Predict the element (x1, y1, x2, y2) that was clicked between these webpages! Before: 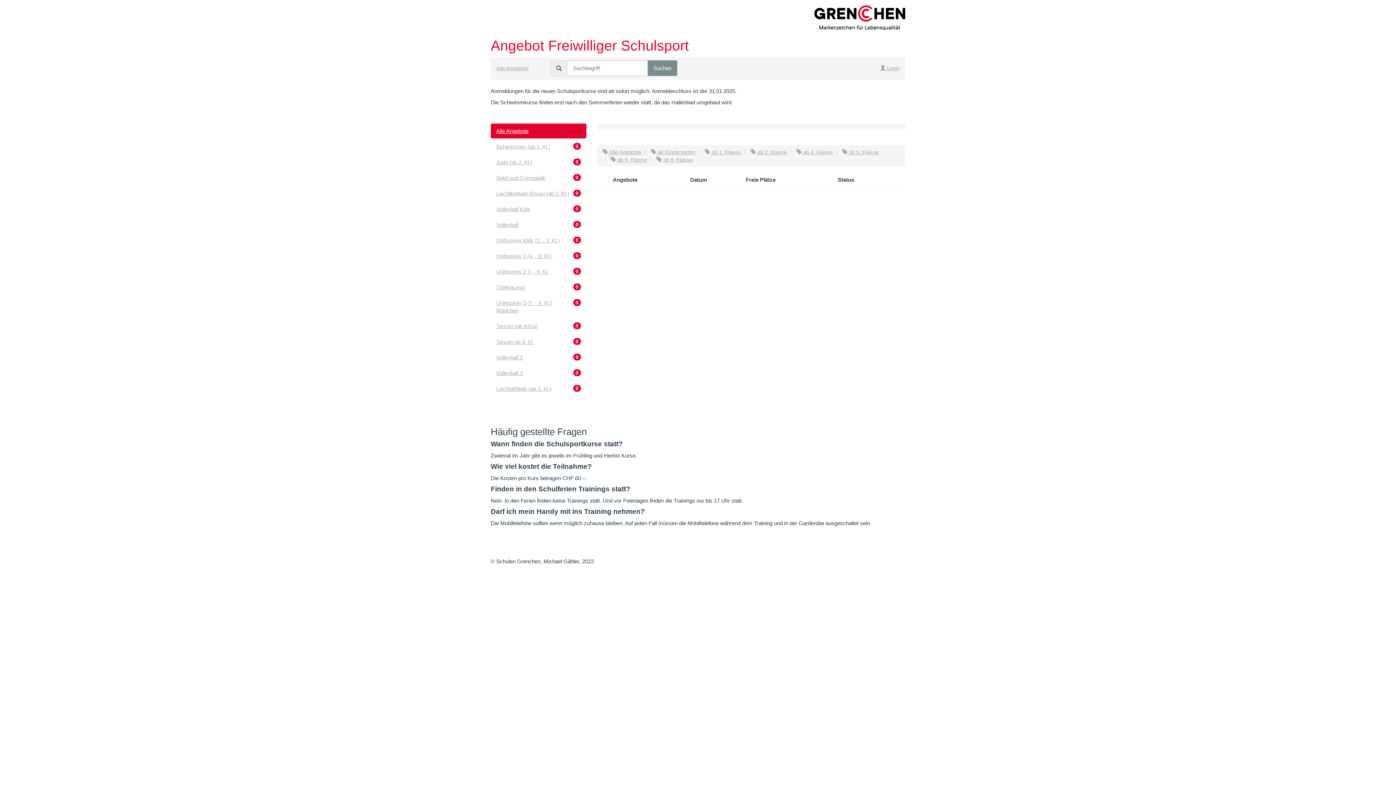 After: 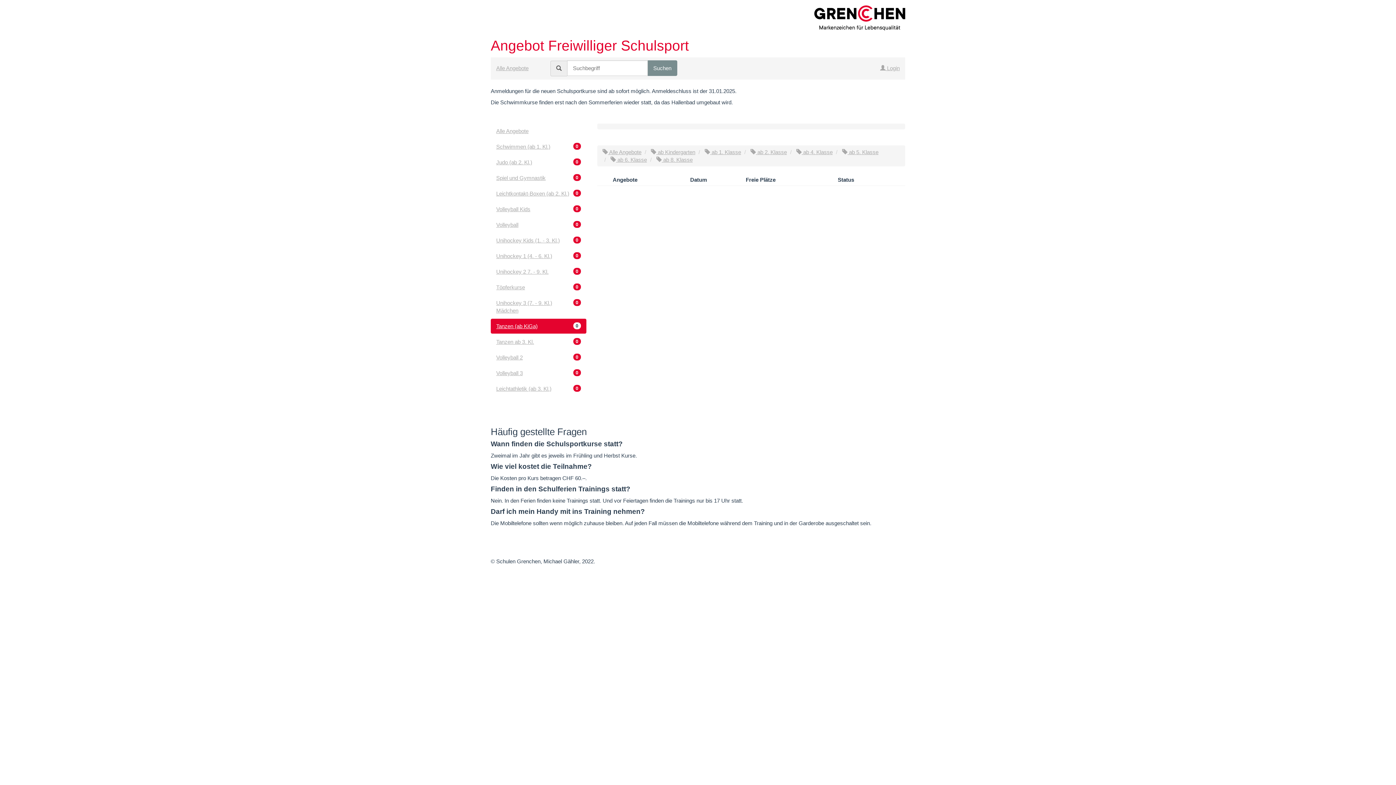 Action: bbox: (490, 318, 586, 333) label: 0
Tanzen (ab KiGa)